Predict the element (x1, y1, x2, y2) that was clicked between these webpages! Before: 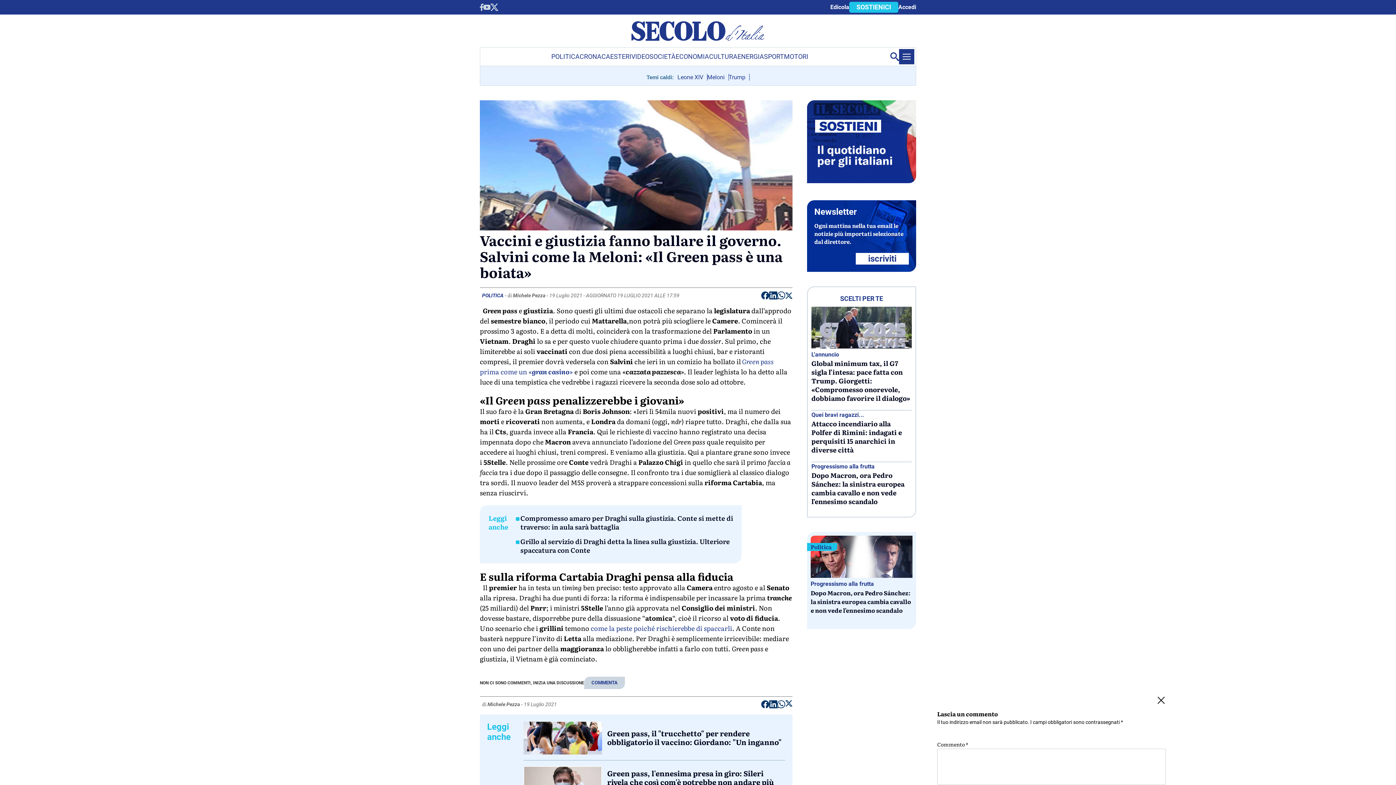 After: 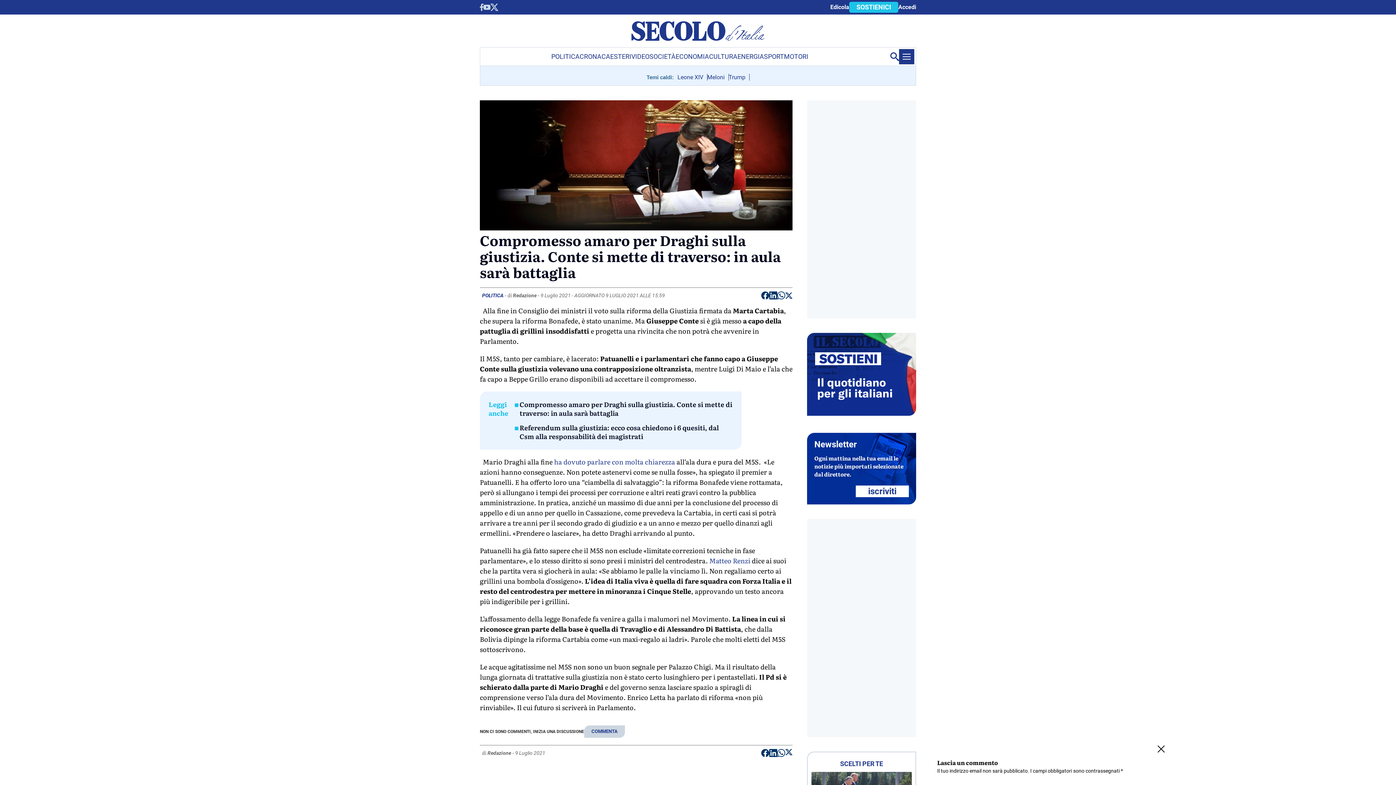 Action: label: Compromesso amaro per Draghi sulla giustizia. Conte si mette di traverso: in aula sarà battaglia bbox: (515, 514, 733, 531)